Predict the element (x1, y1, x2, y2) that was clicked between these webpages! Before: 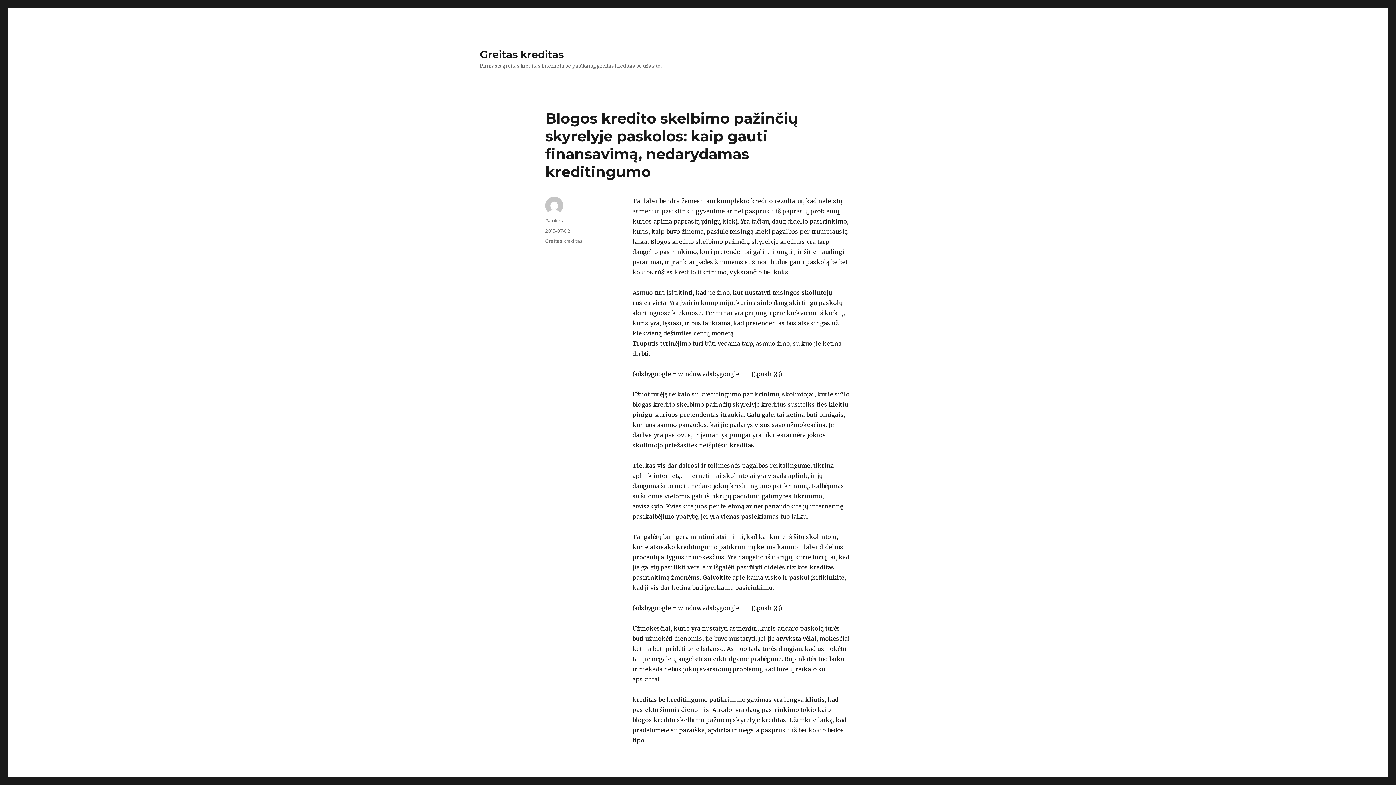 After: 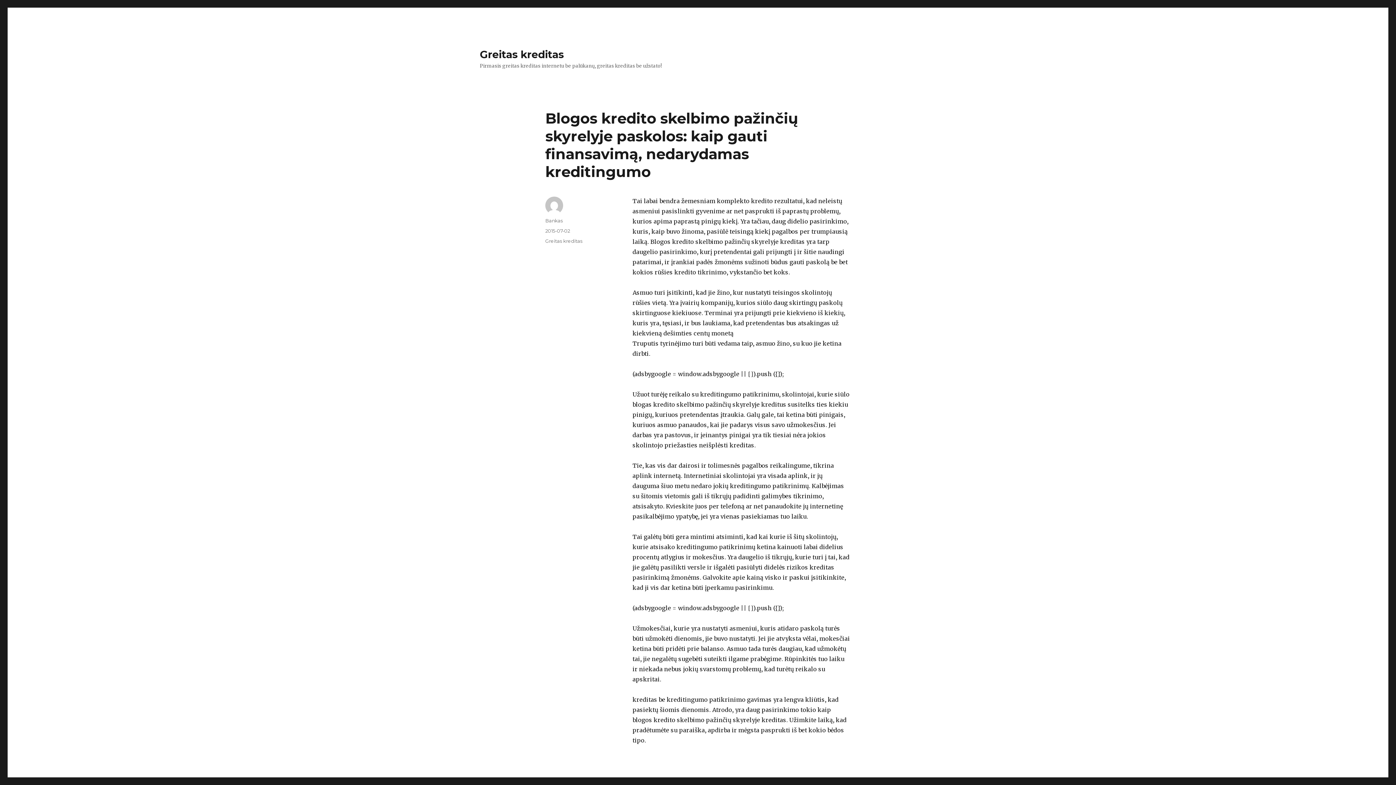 Action: bbox: (545, 228, 570, 233) label: 2015-07-02